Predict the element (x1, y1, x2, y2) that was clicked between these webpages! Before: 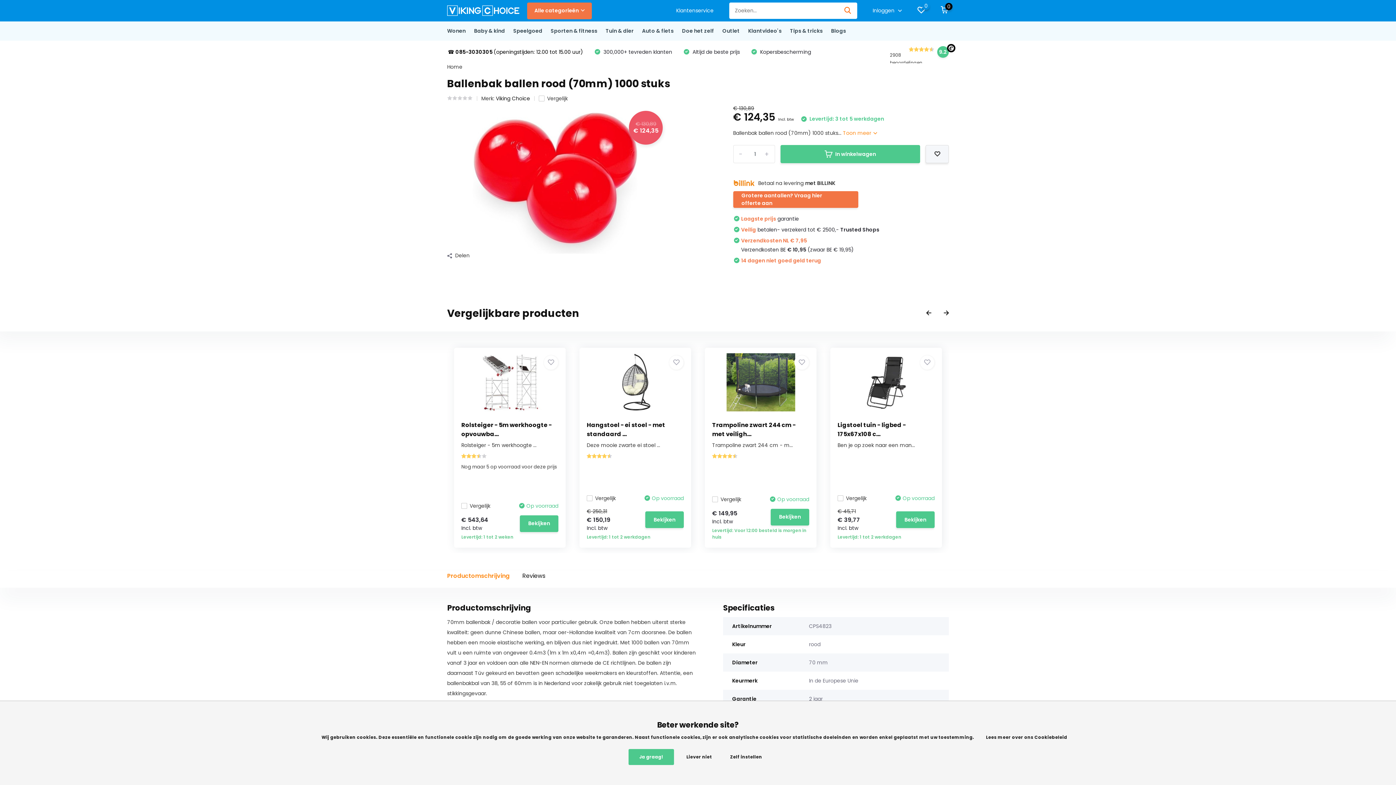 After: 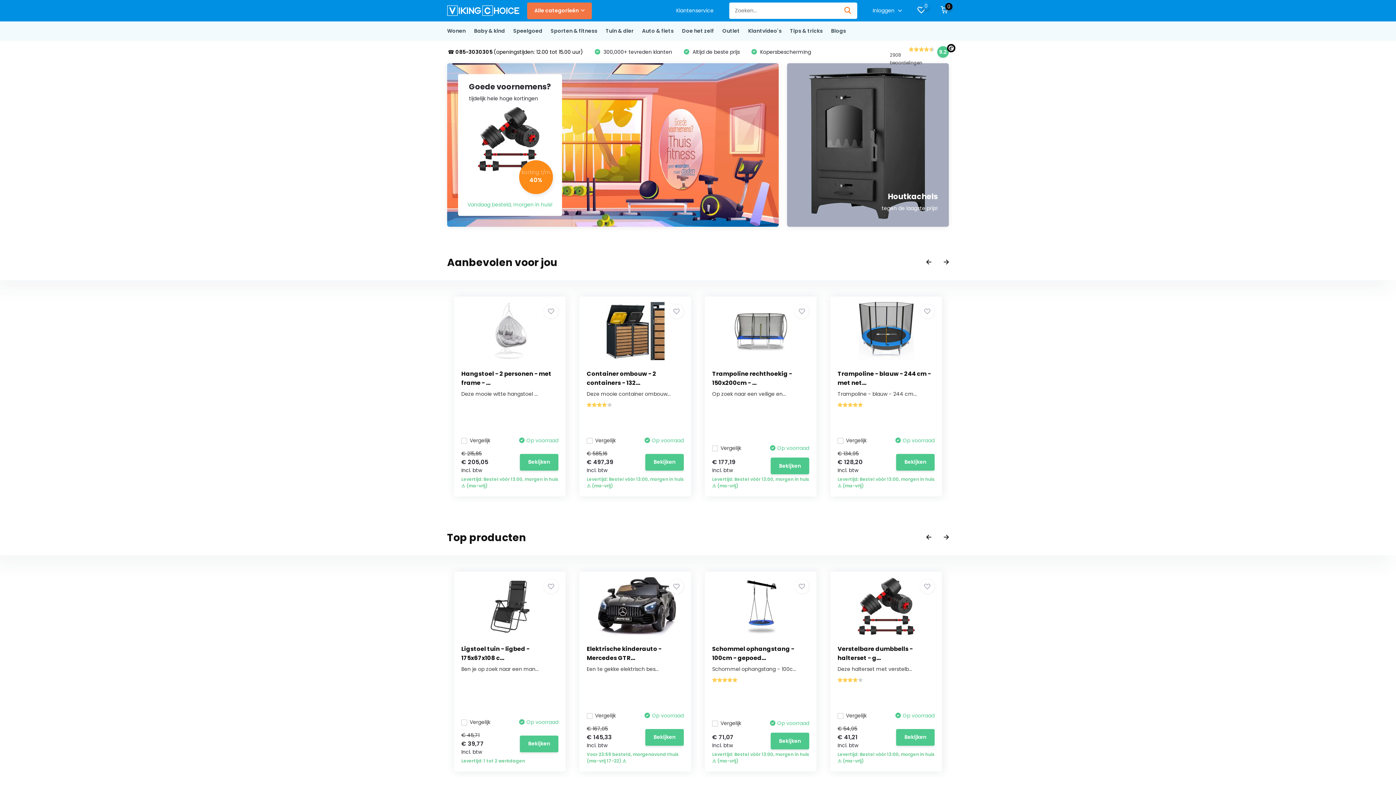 Action: bbox: (447, 3, 520, 17)